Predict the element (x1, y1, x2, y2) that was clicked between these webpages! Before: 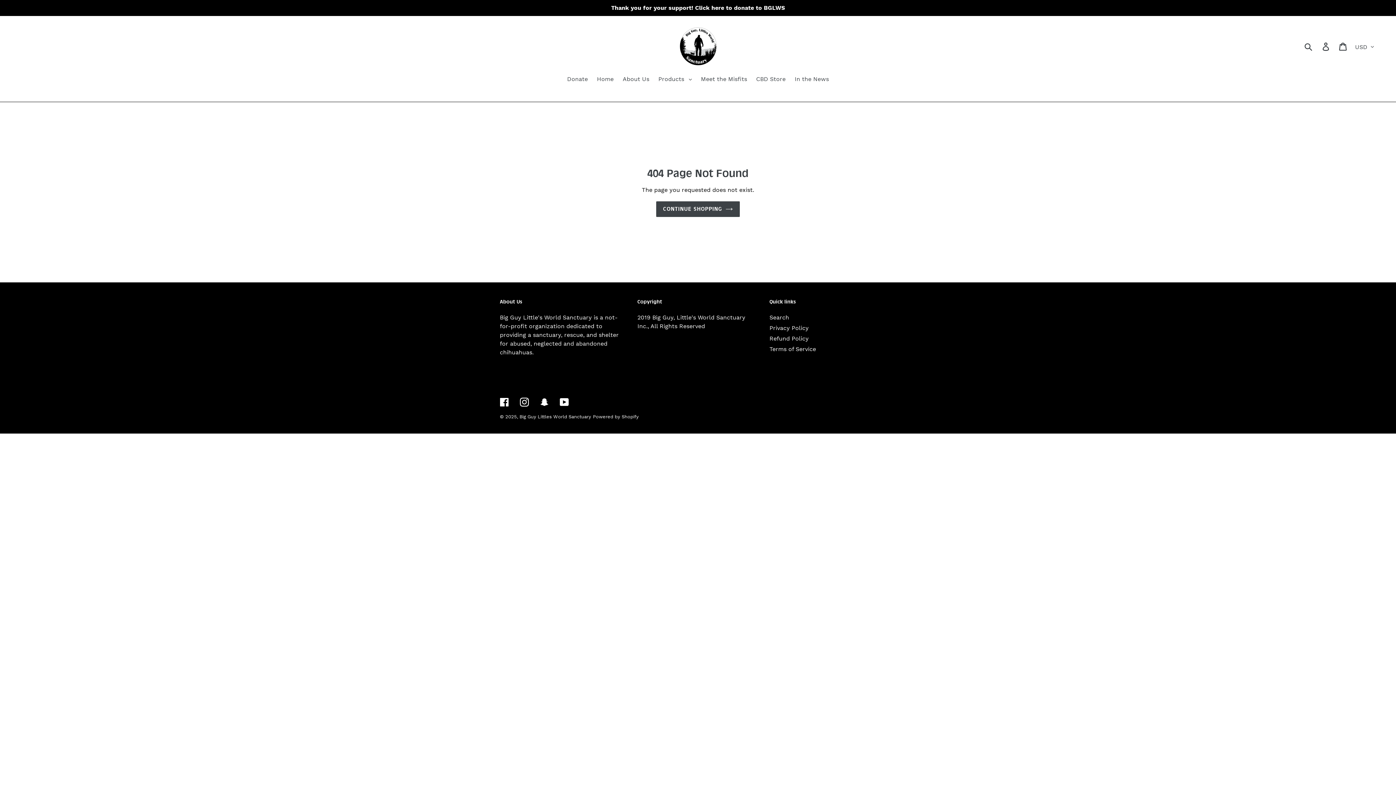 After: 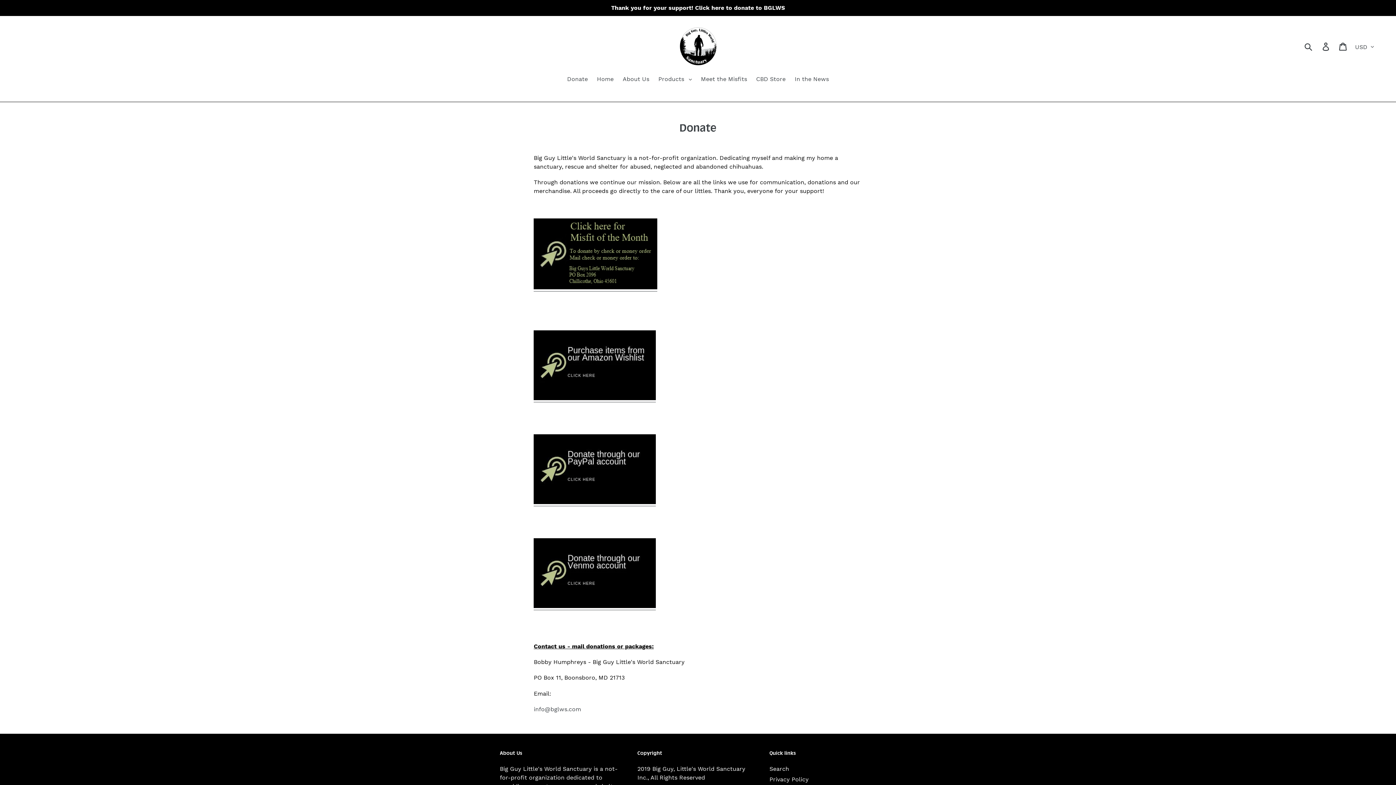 Action: bbox: (563, 74, 591, 84) label: Donate